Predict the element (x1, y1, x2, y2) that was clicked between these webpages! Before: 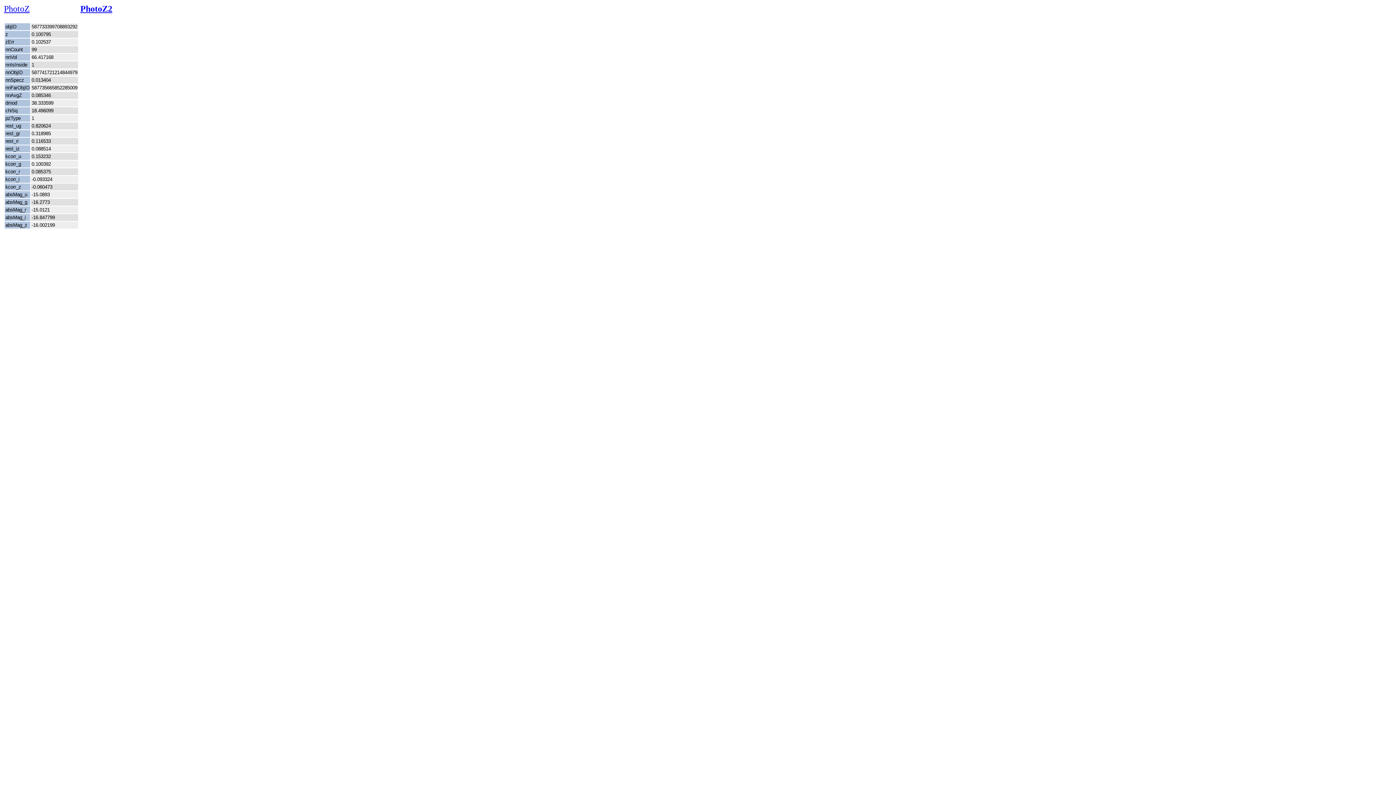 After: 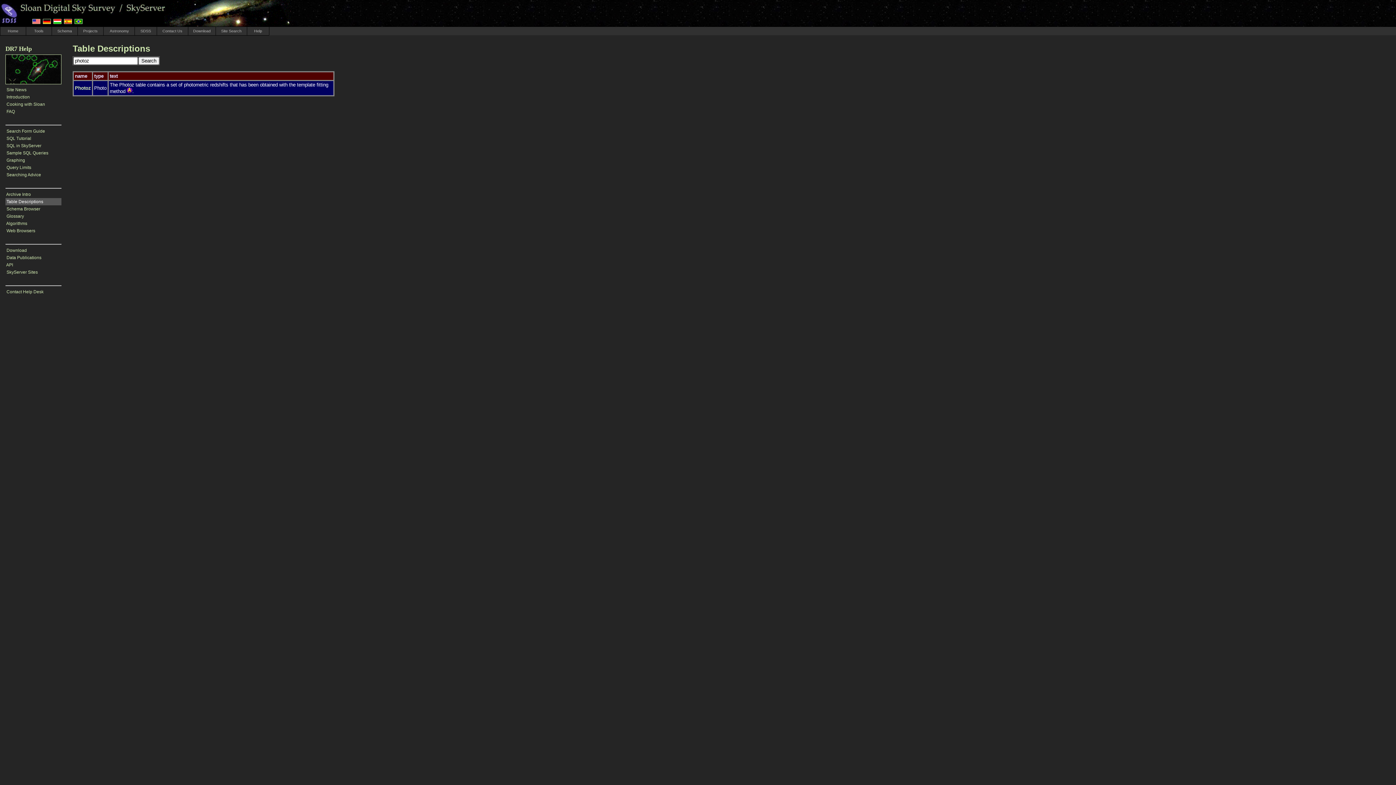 Action: label: PhotoZ bbox: (4, 4, 29, 13)